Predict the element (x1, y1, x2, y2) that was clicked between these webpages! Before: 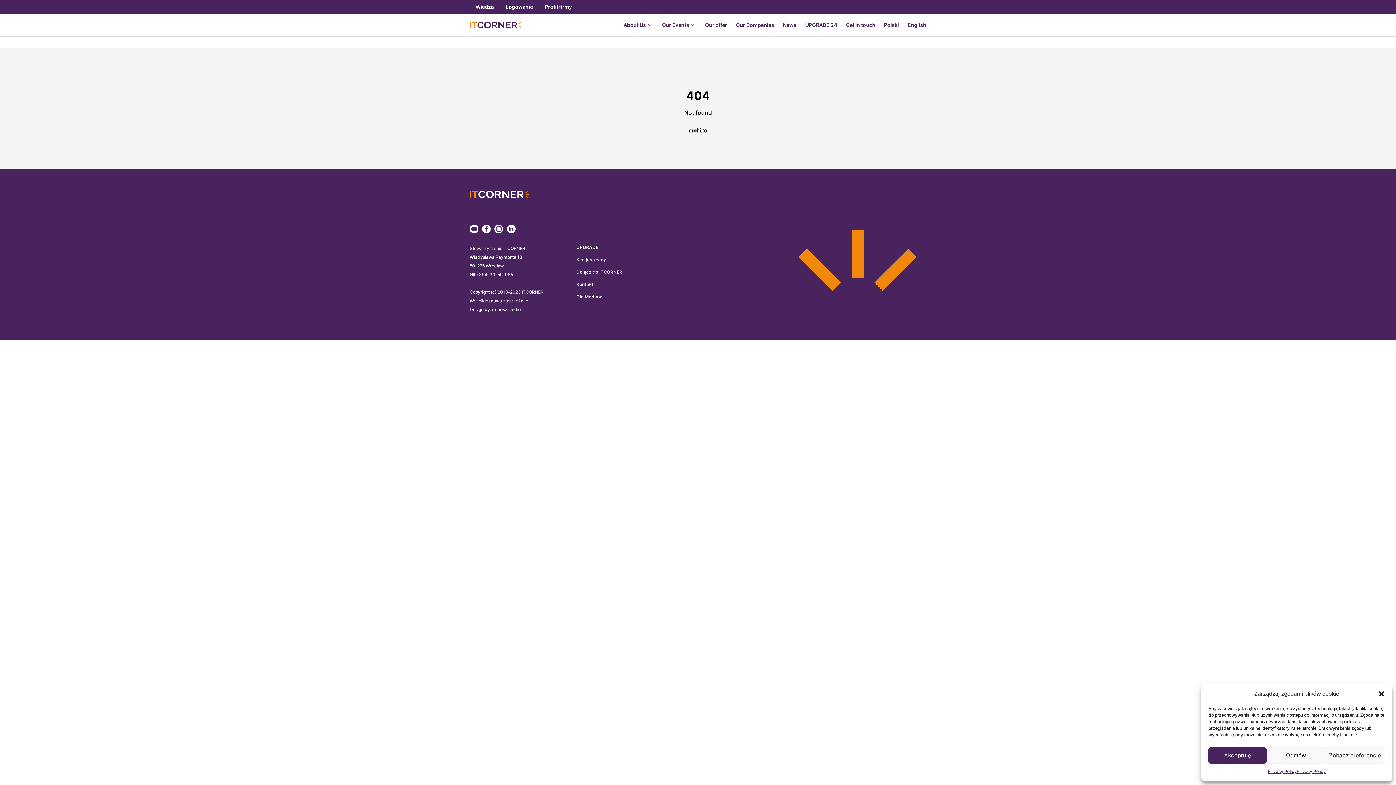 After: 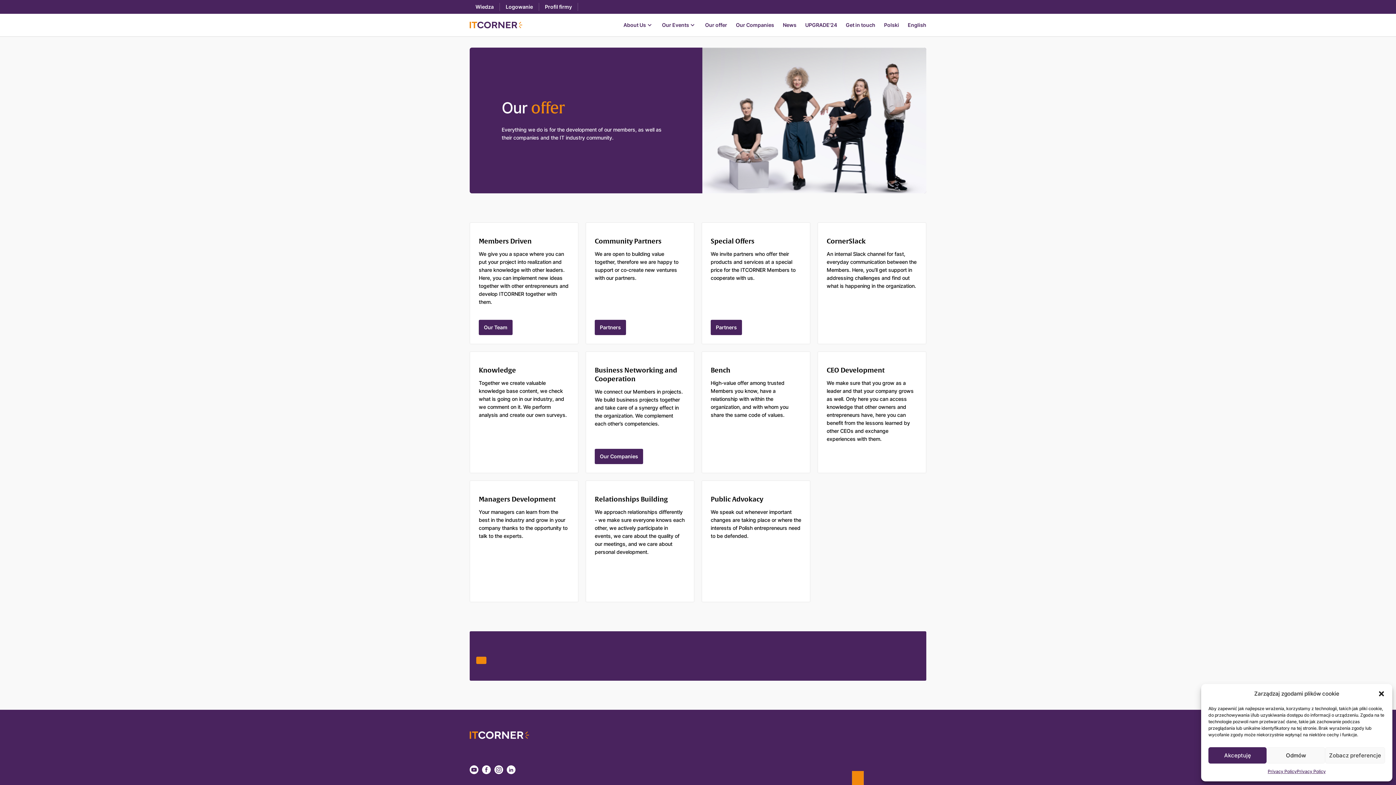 Action: bbox: (705, 21, 727, 29) label: Our offer